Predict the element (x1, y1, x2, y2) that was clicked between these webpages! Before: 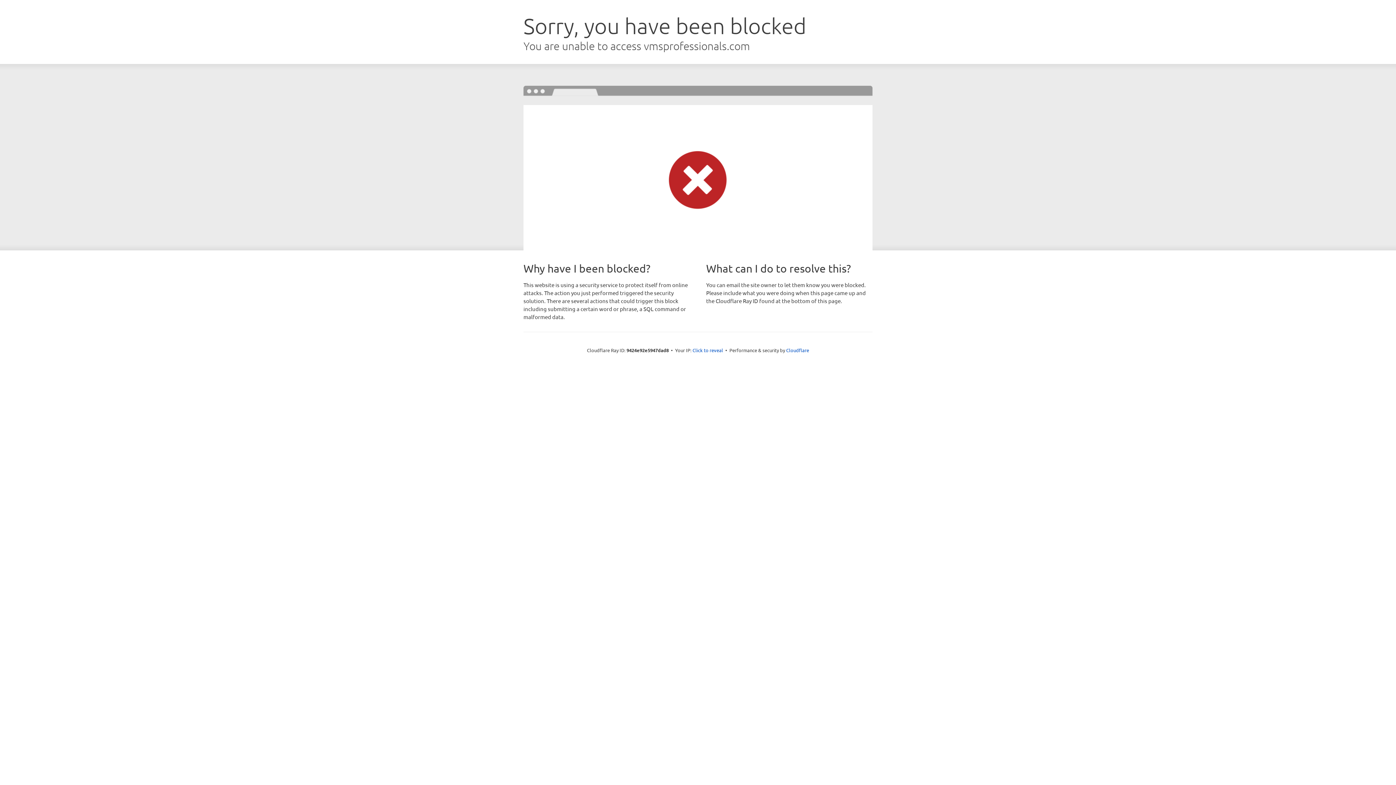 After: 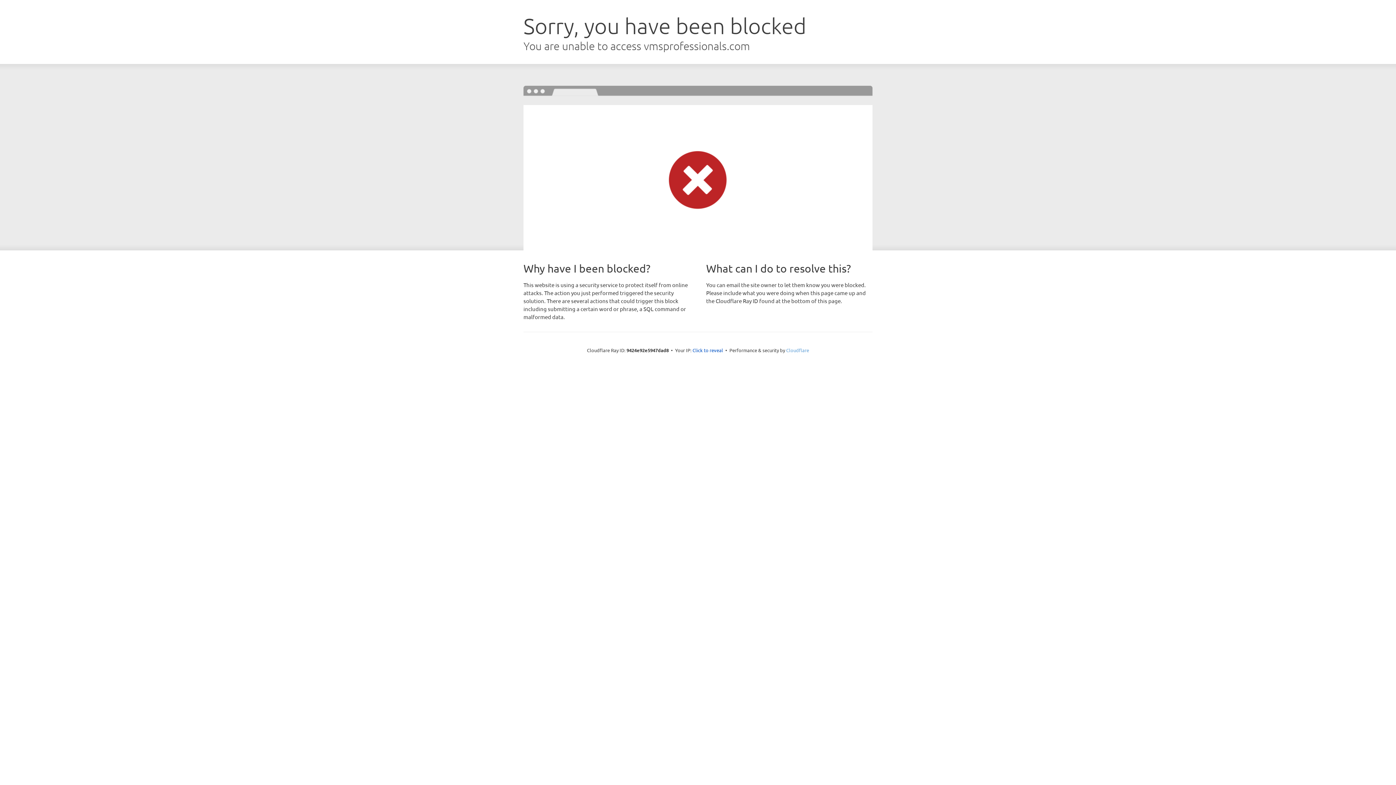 Action: label: Cloudflare bbox: (786, 347, 809, 353)